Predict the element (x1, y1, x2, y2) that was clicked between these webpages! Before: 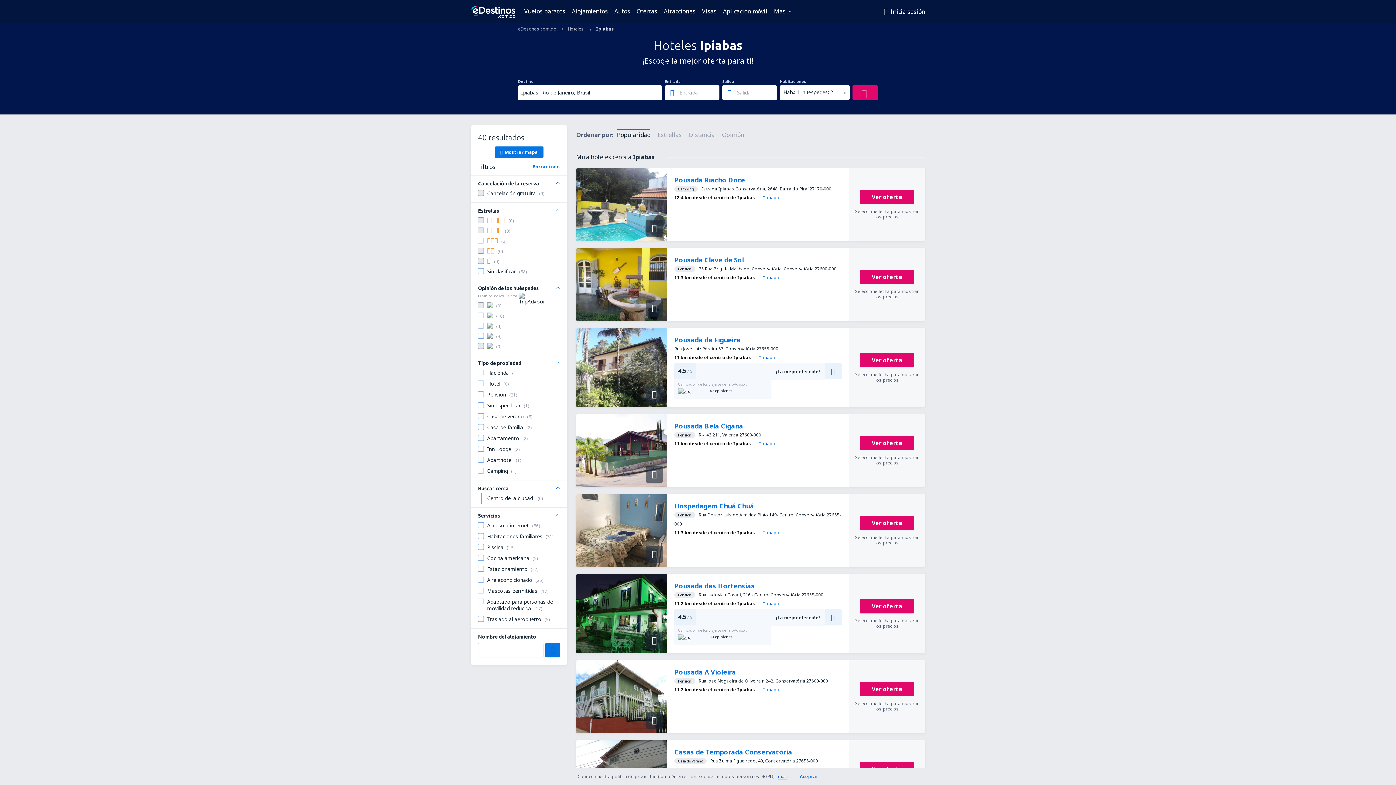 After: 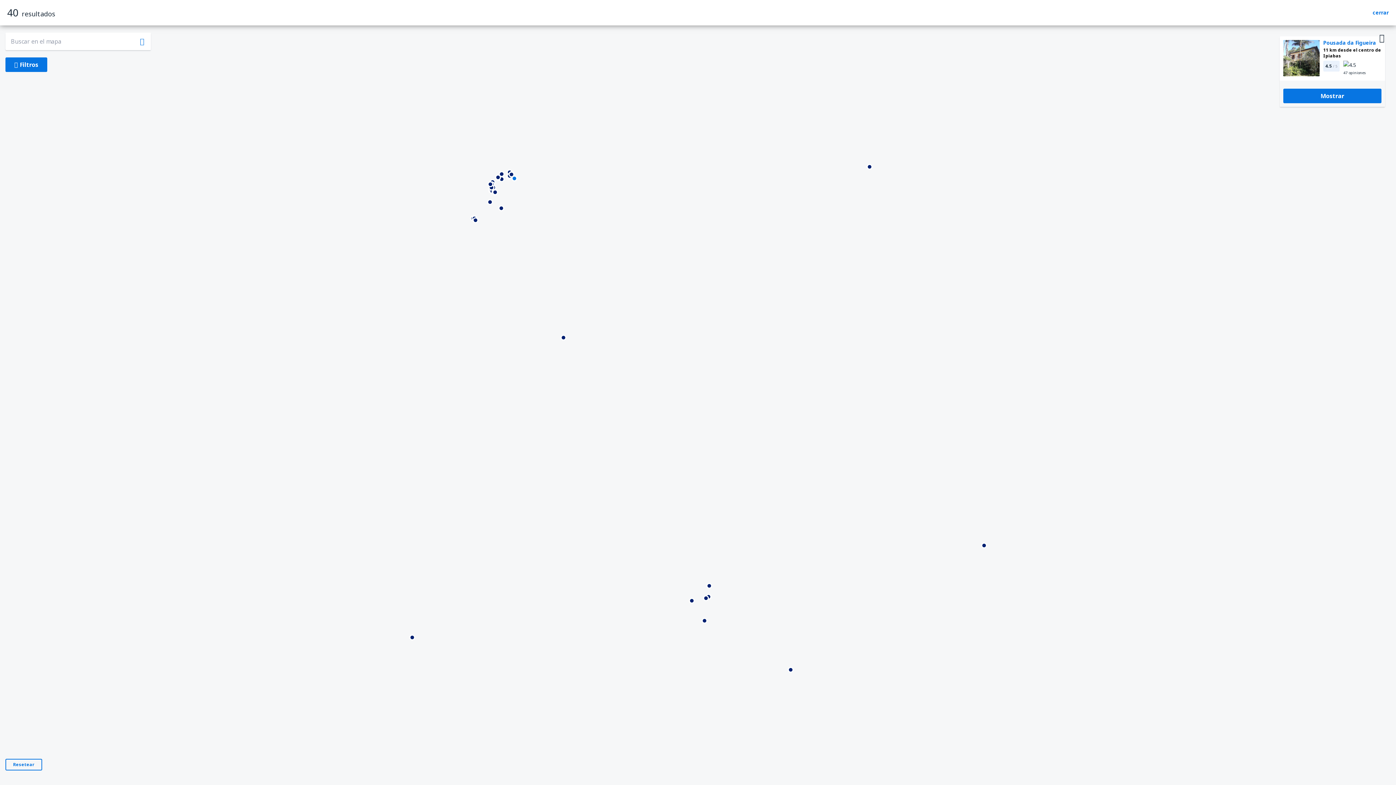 Action: bbox: (758, 354, 775, 360) label: mapa